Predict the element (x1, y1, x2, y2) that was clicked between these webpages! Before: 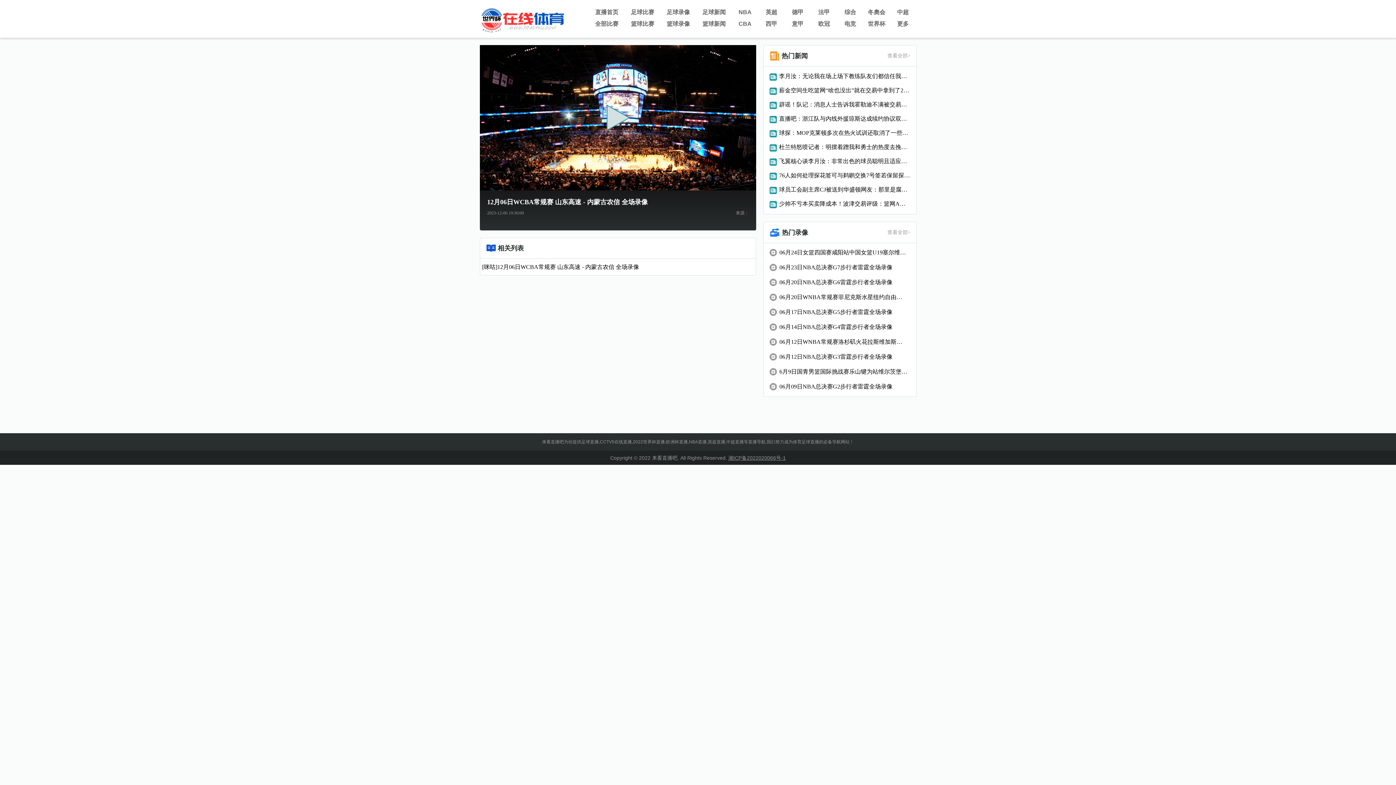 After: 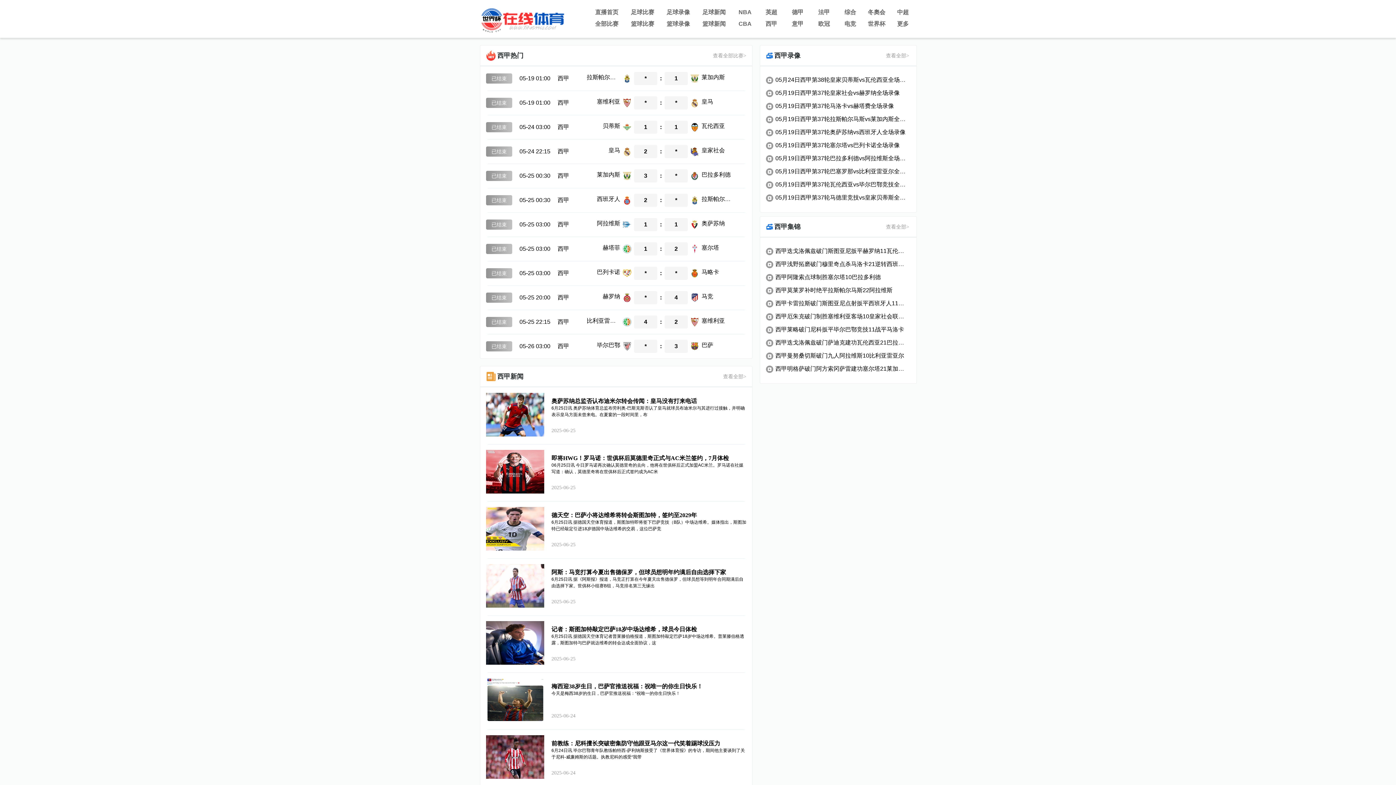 Action: bbox: (758, 18, 784, 29) label: 西甲